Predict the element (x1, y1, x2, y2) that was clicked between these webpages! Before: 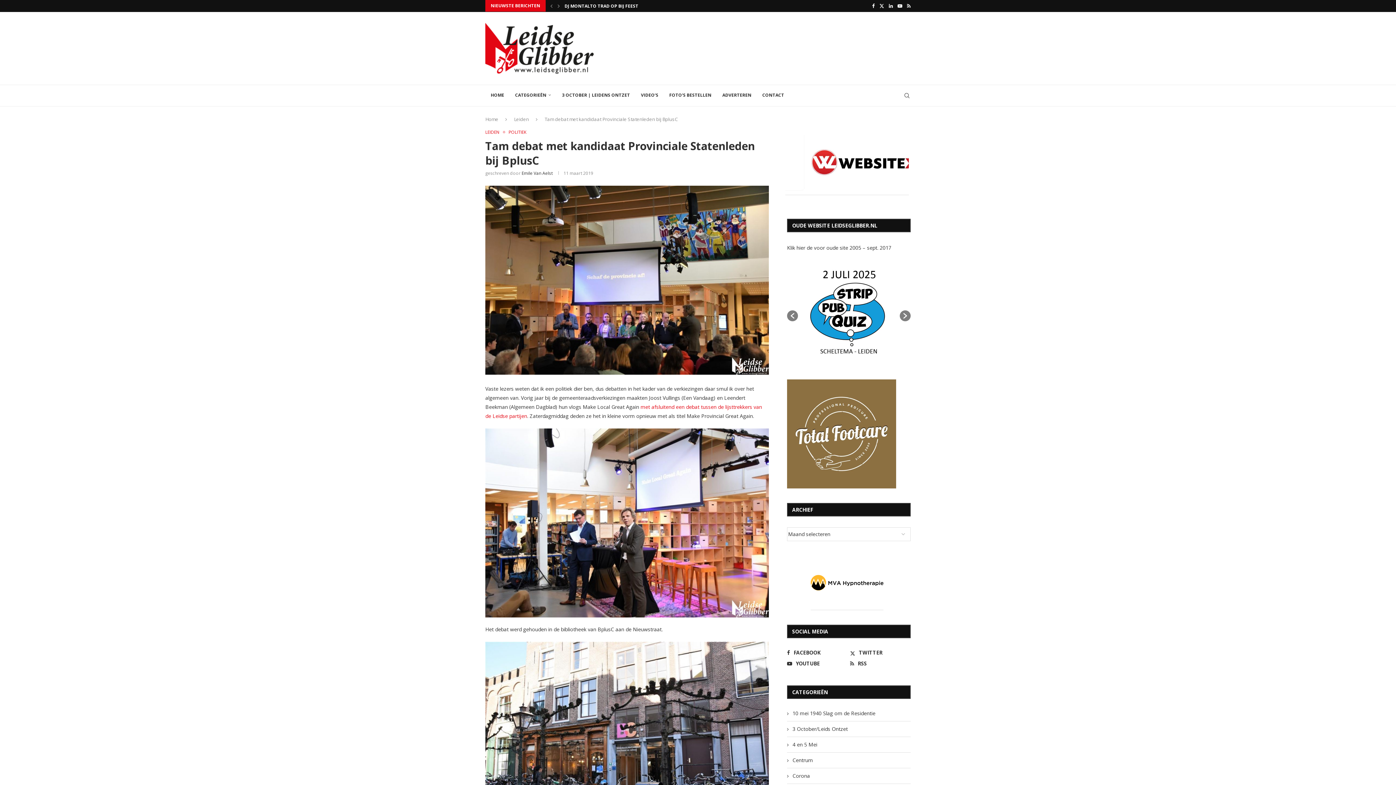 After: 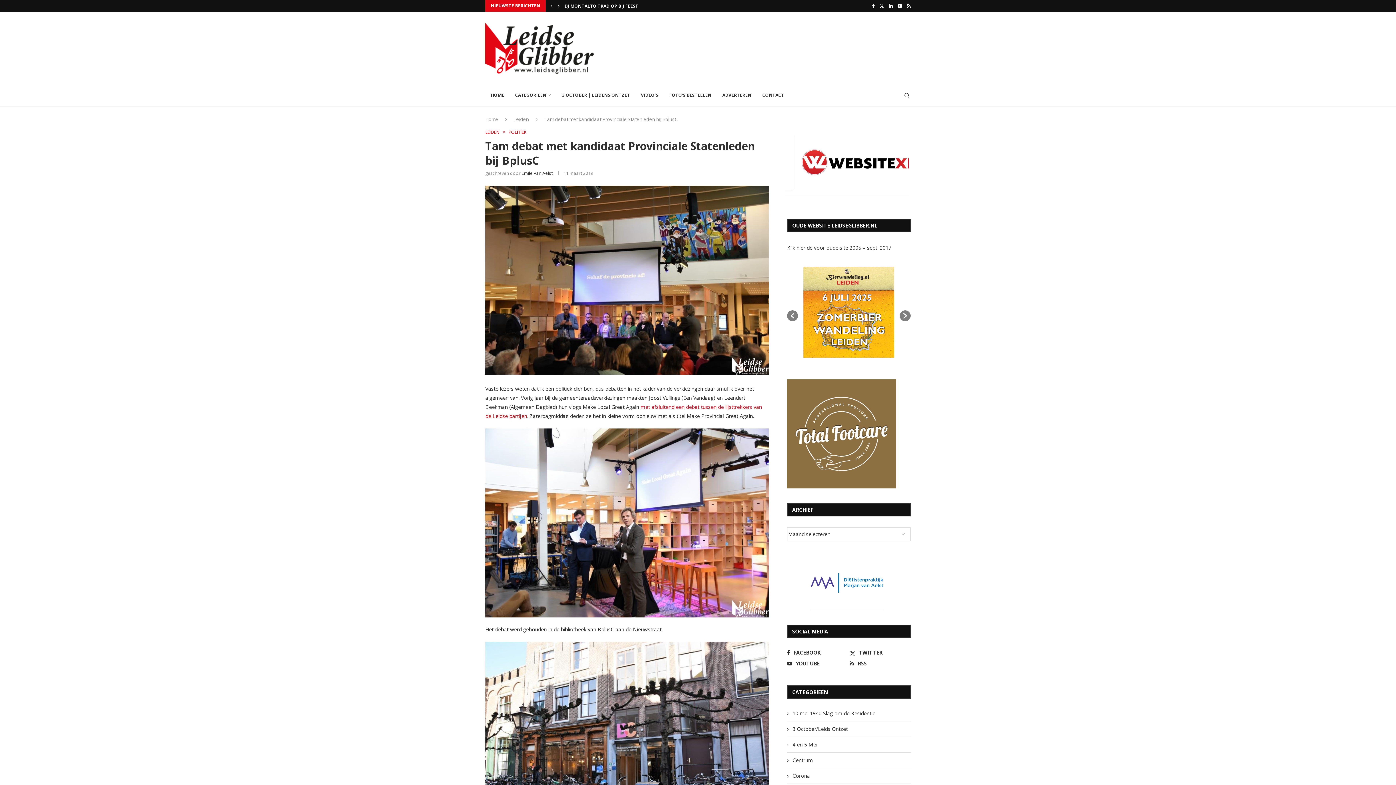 Action: label: Next slide bbox: (556, 0, 561, 11)